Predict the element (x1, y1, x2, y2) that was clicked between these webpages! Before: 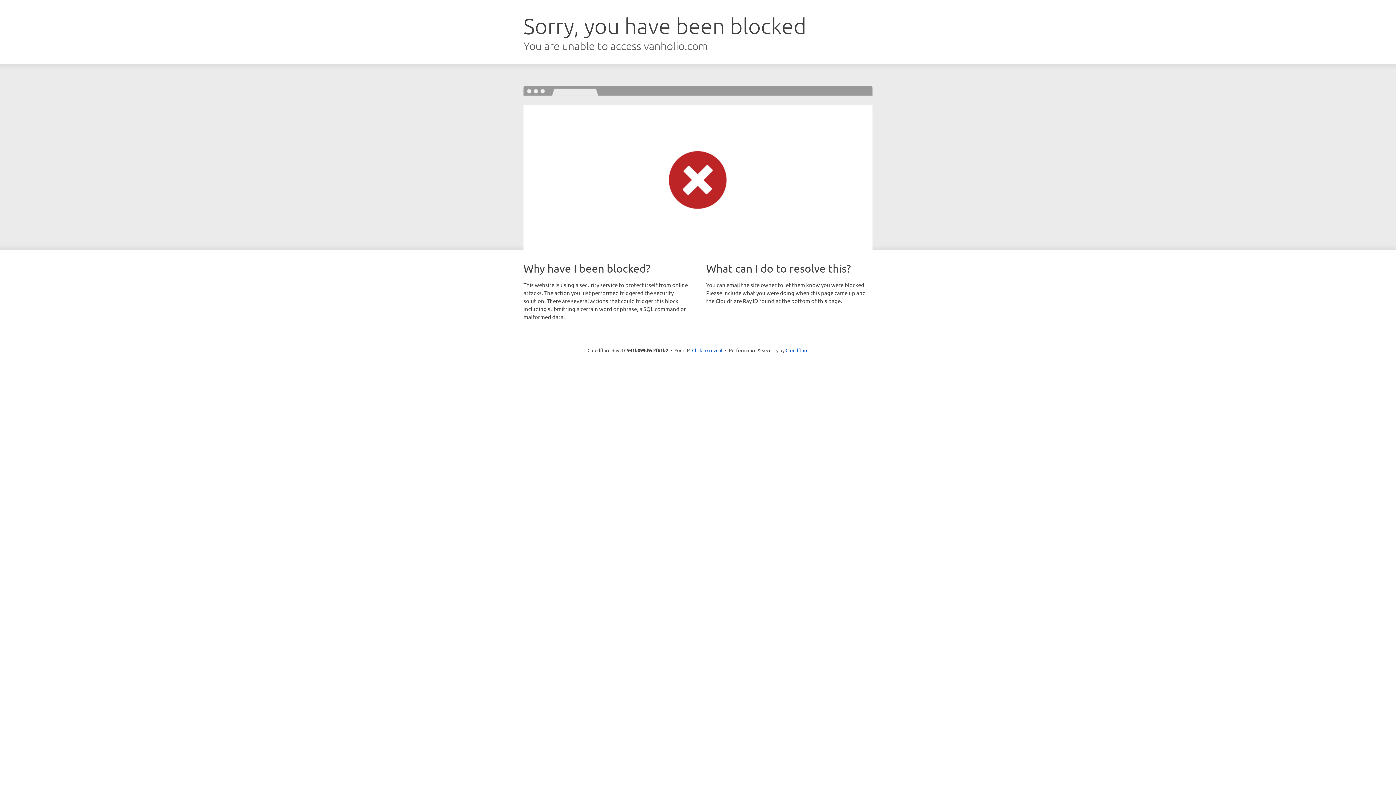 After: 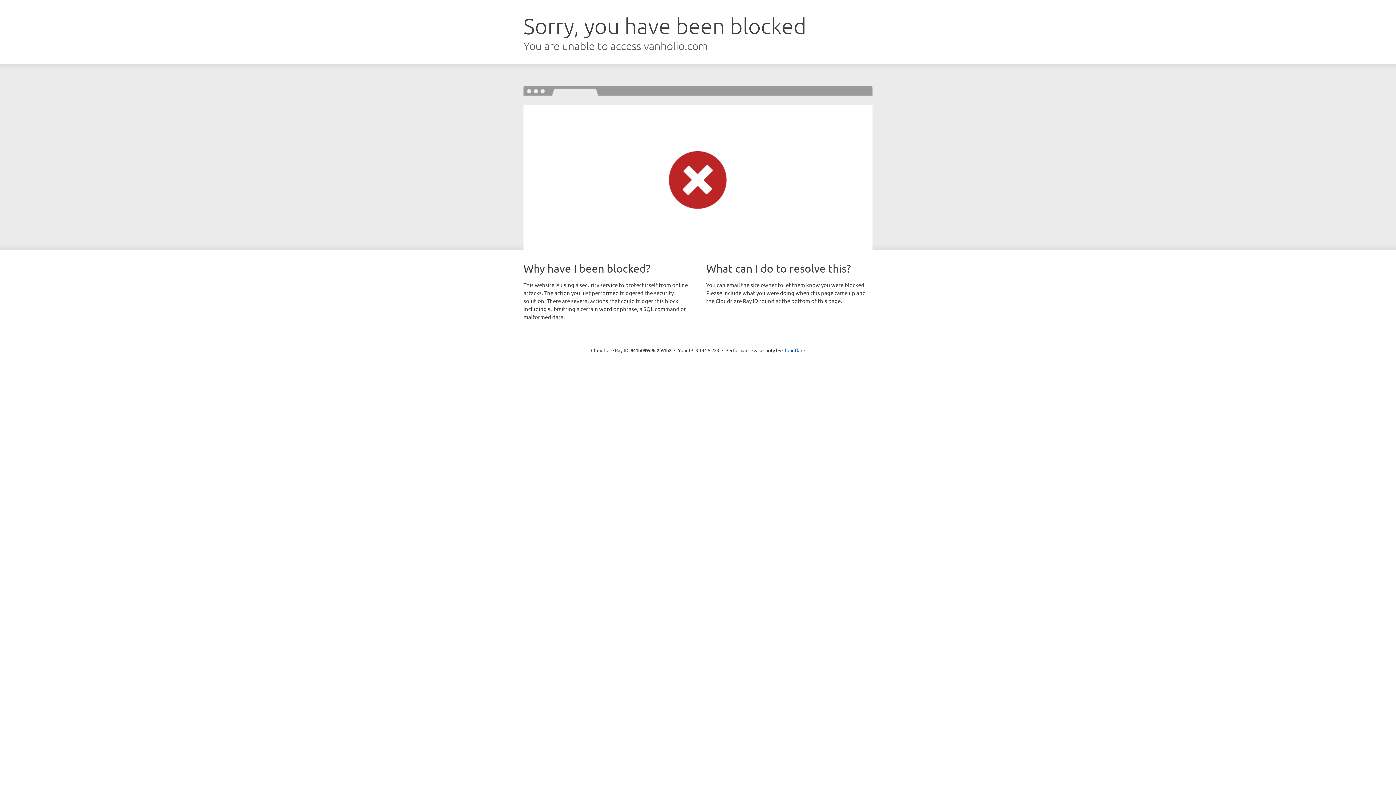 Action: bbox: (692, 346, 722, 353) label: Click to reveal